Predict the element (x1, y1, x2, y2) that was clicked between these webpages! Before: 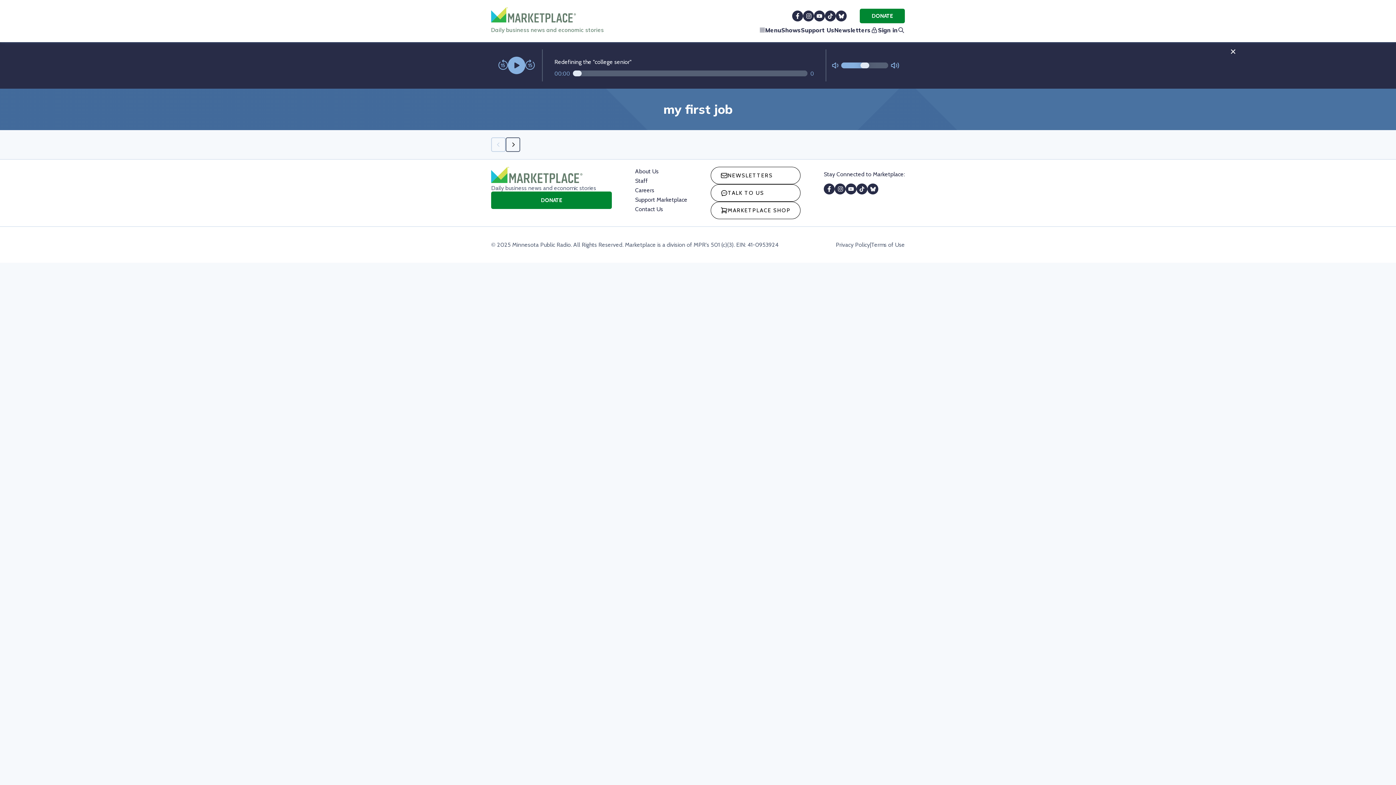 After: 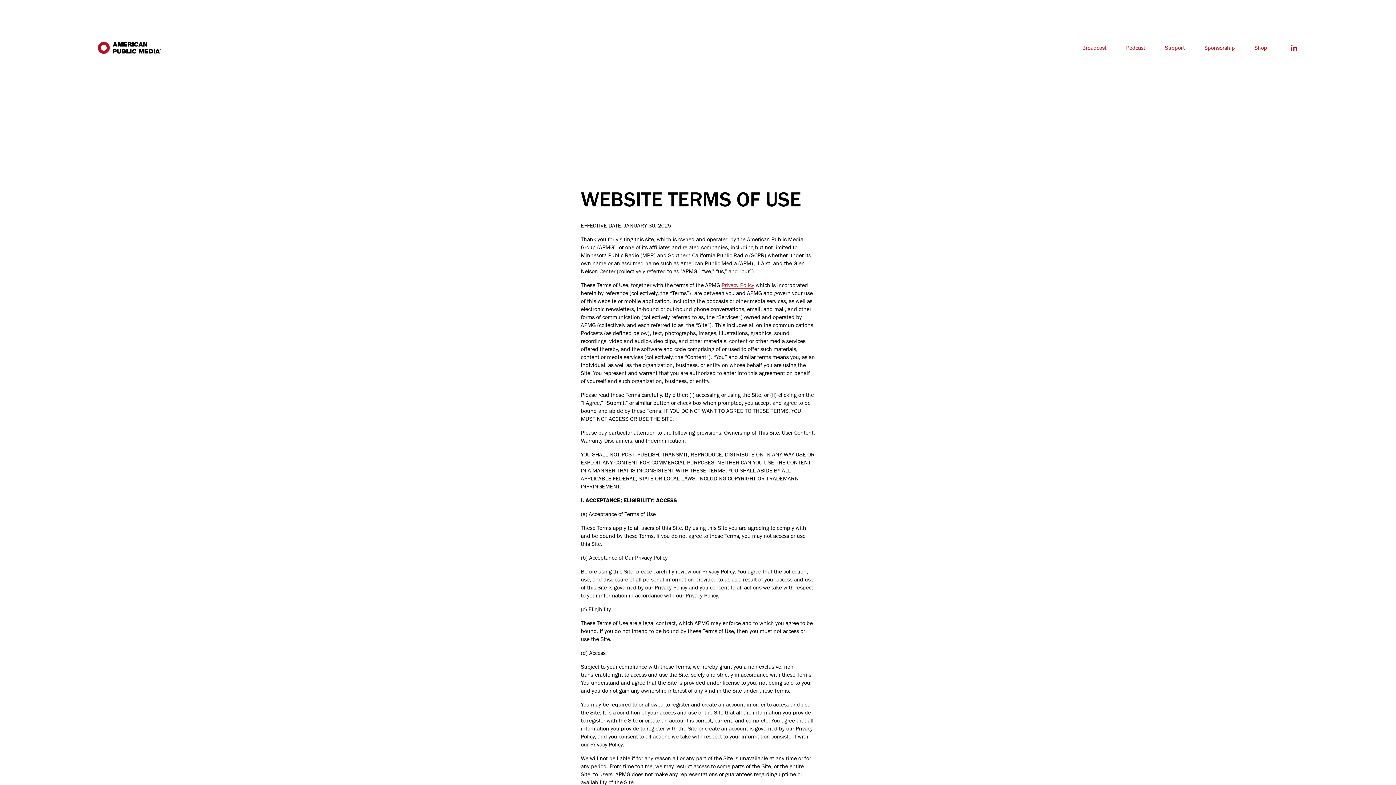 Action: bbox: (870, 241, 905, 248) label: Terms of Use